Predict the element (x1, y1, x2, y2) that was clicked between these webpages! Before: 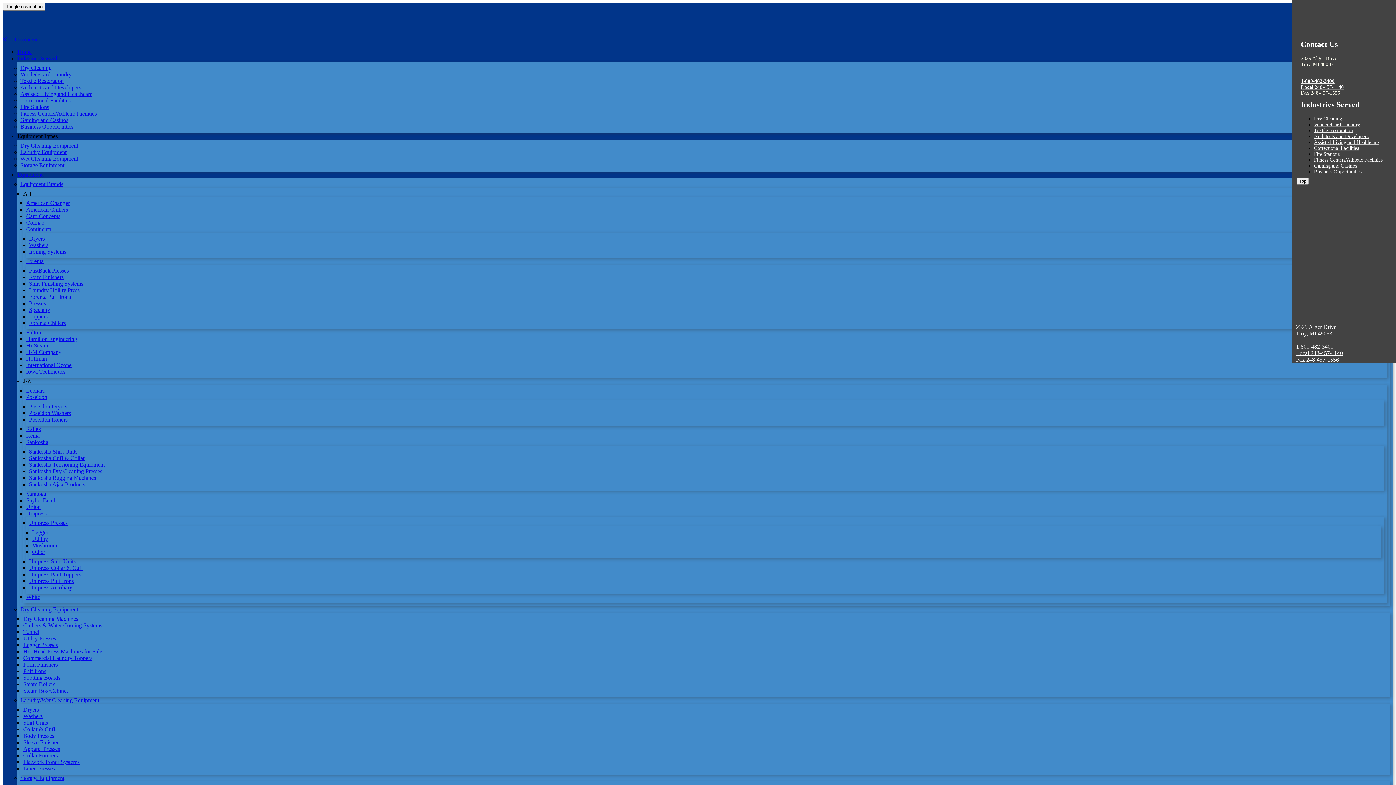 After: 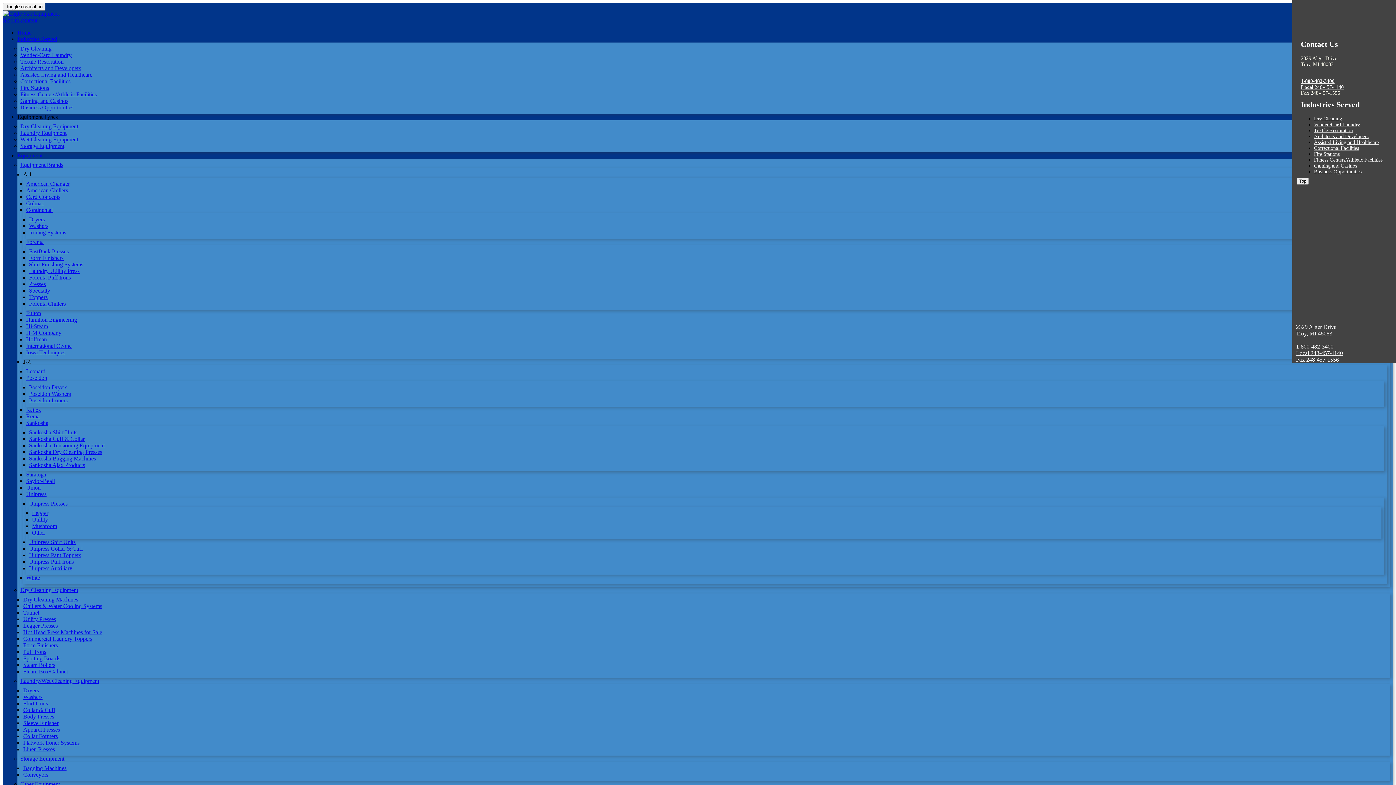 Action: bbox: (20, 110, 96, 116) label: Fitness Centers/Athletic Facilities